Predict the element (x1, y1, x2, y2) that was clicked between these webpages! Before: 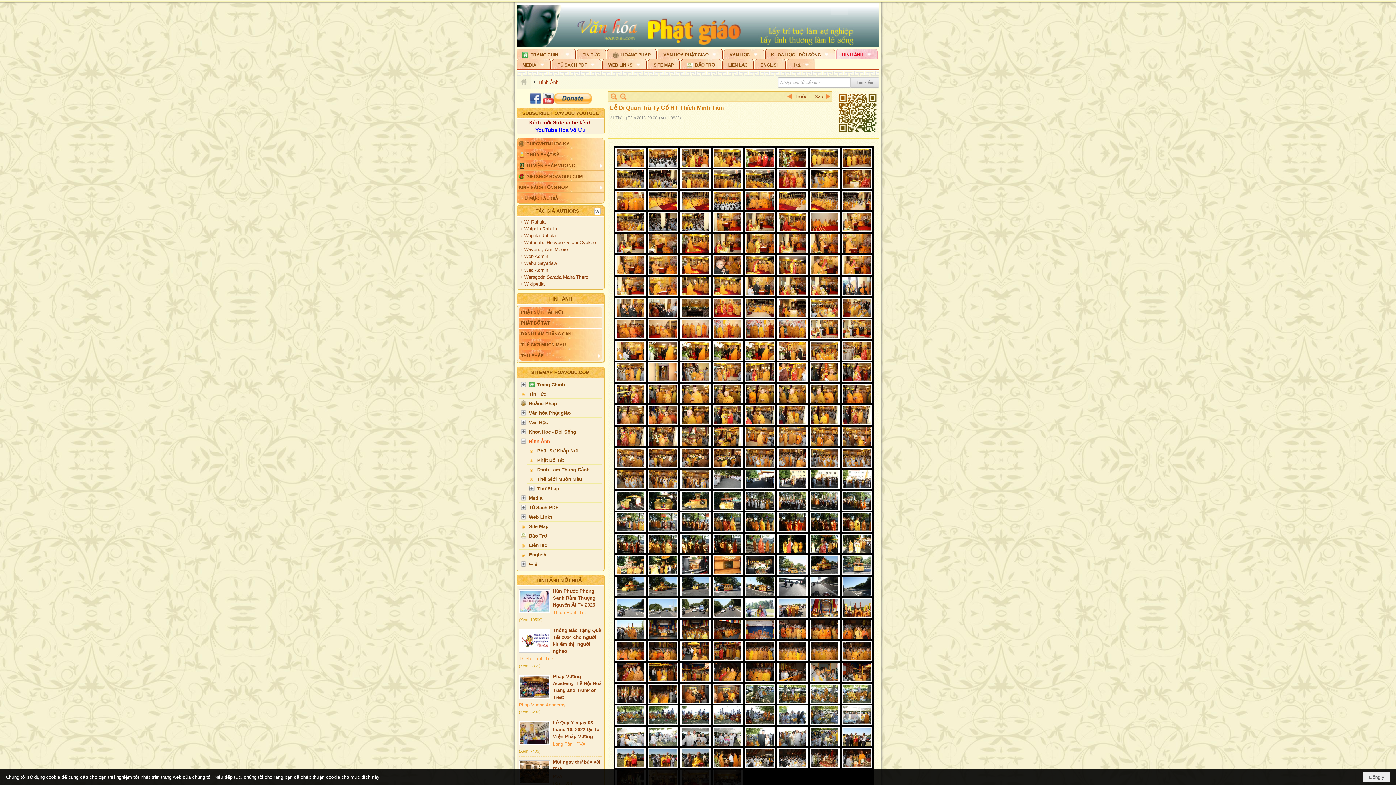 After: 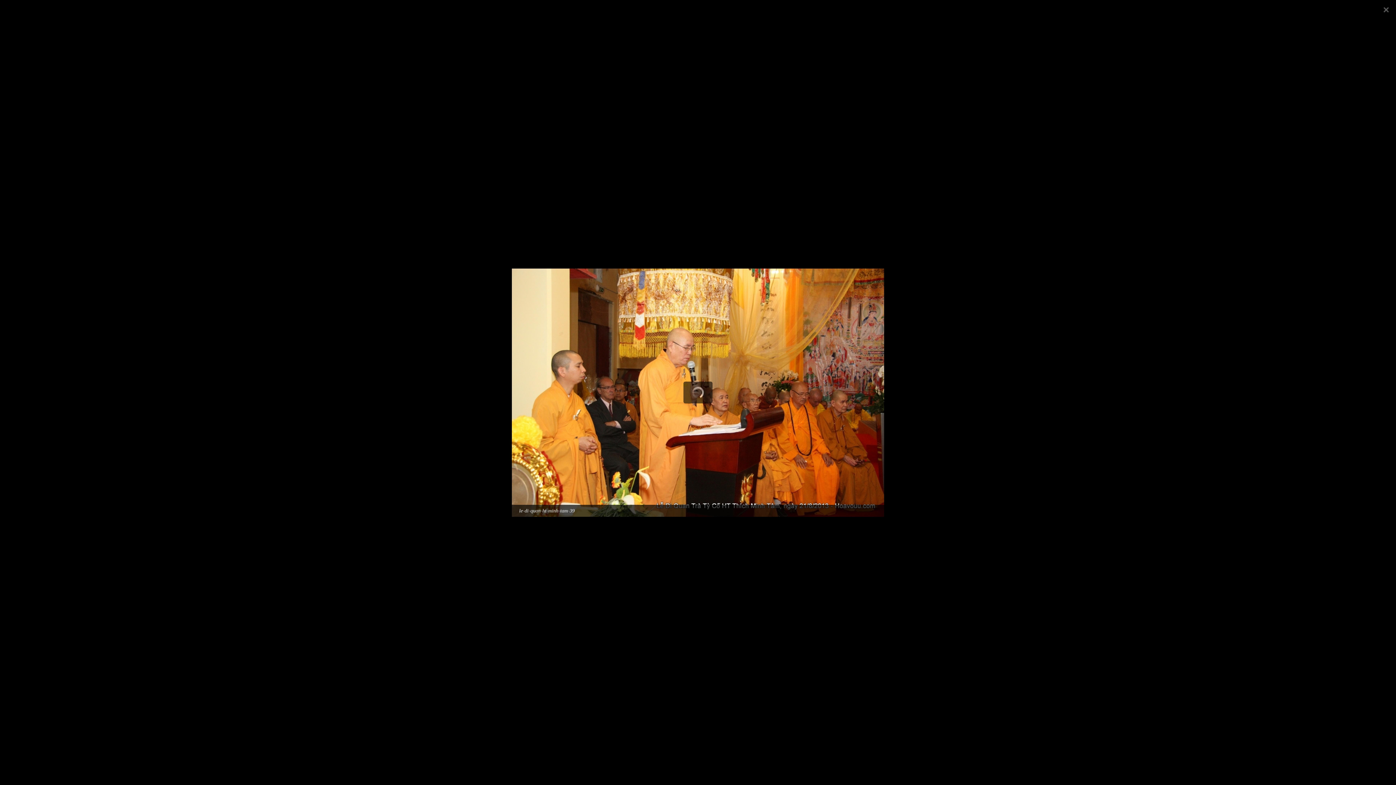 Action: bbox: (745, 234, 774, 252)